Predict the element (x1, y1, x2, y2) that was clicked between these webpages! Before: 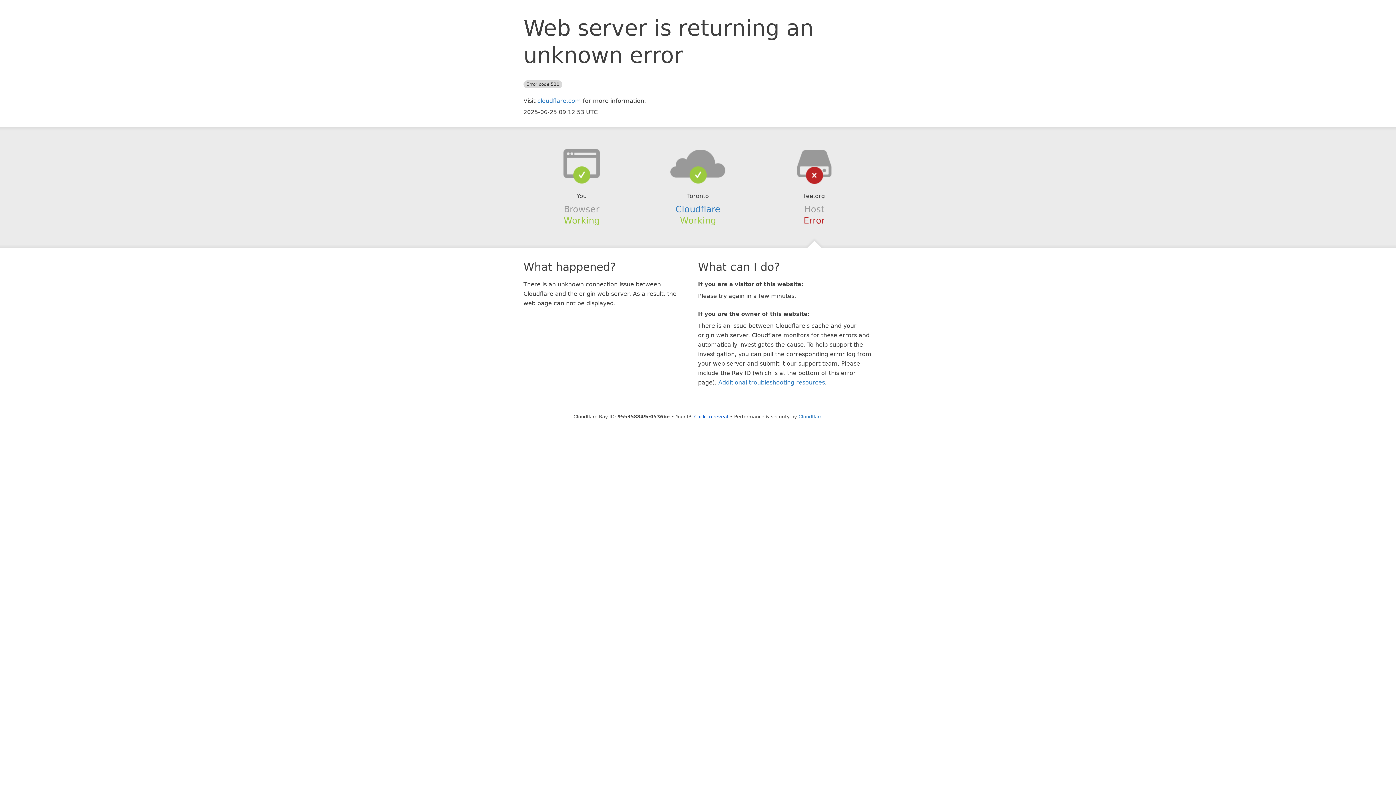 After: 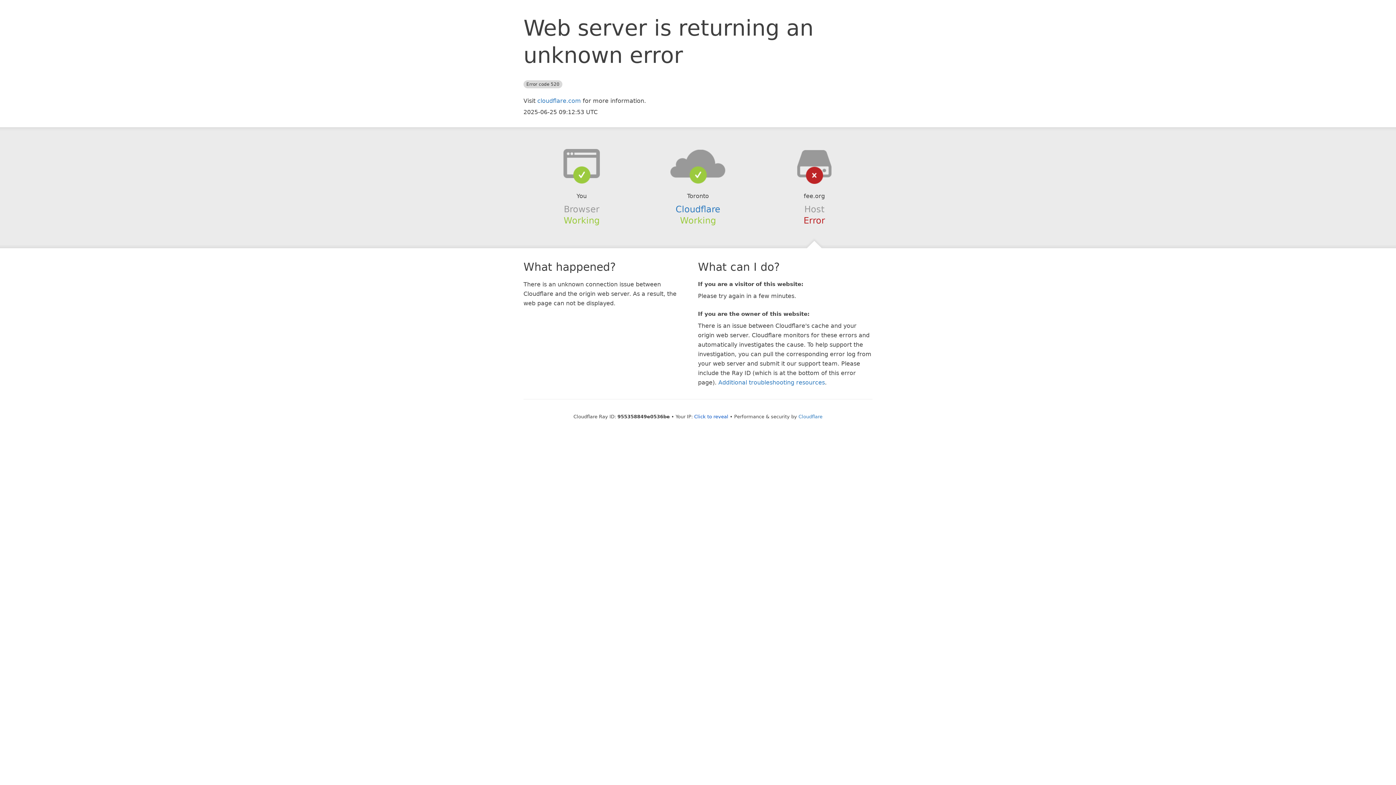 Action: bbox: (639, 148, 756, 178)